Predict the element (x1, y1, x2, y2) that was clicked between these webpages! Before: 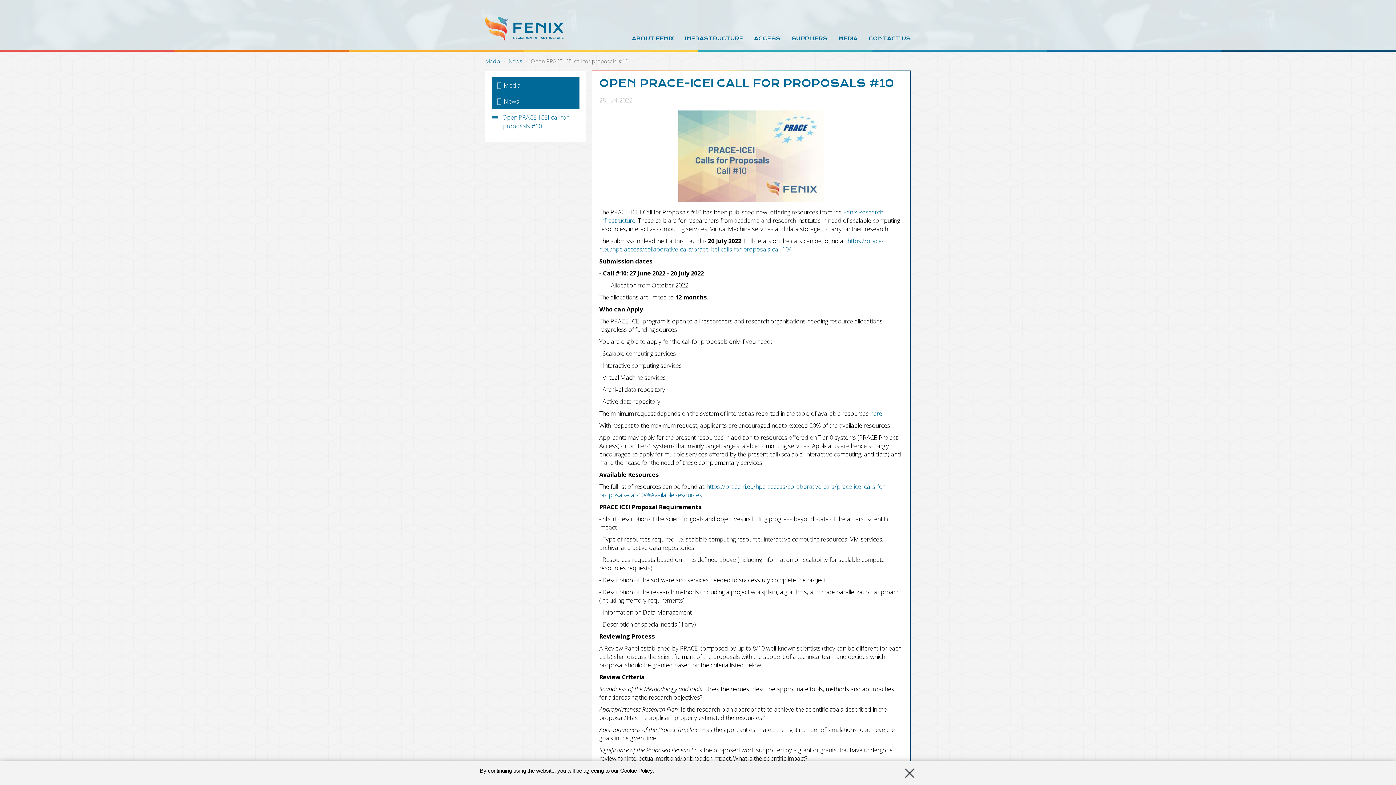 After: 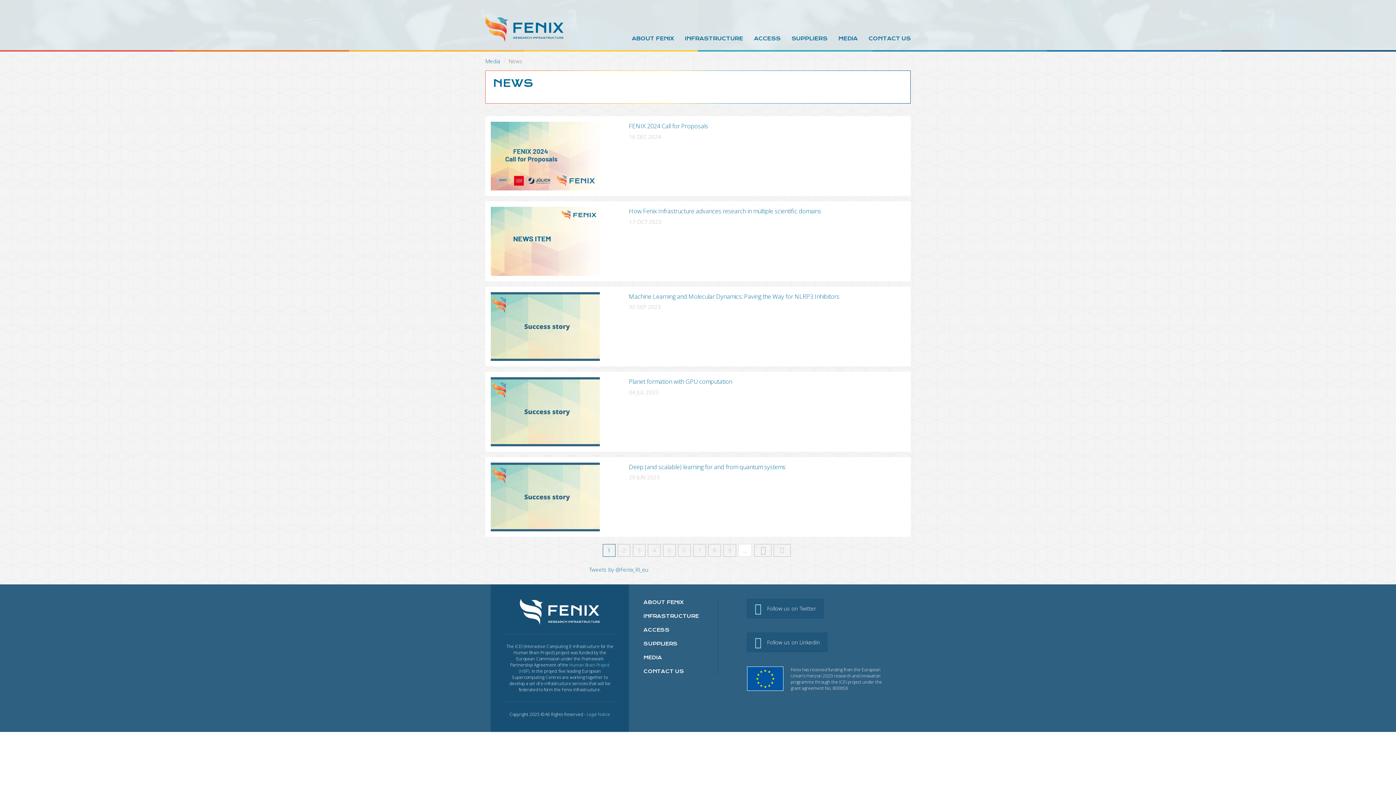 Action: bbox: (508, 57, 522, 64) label: News